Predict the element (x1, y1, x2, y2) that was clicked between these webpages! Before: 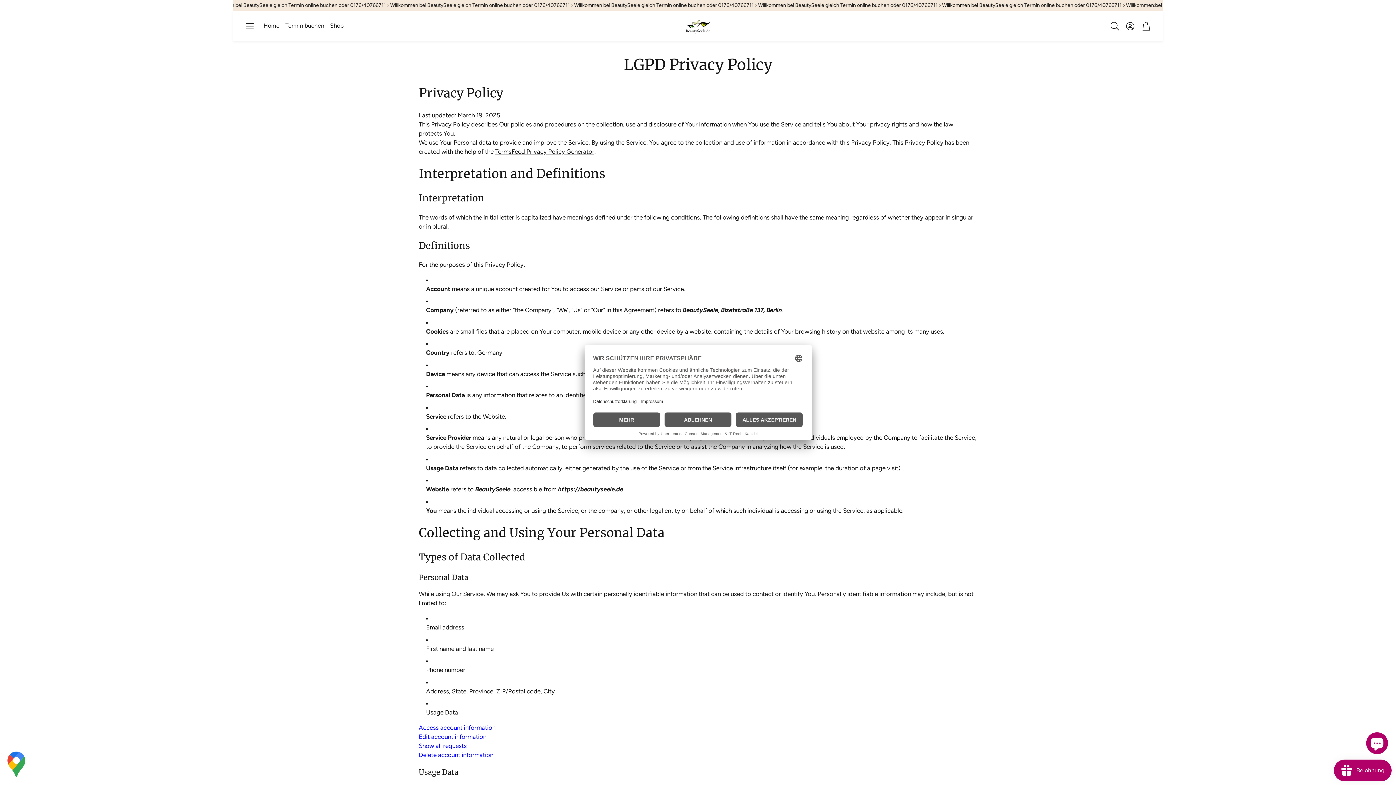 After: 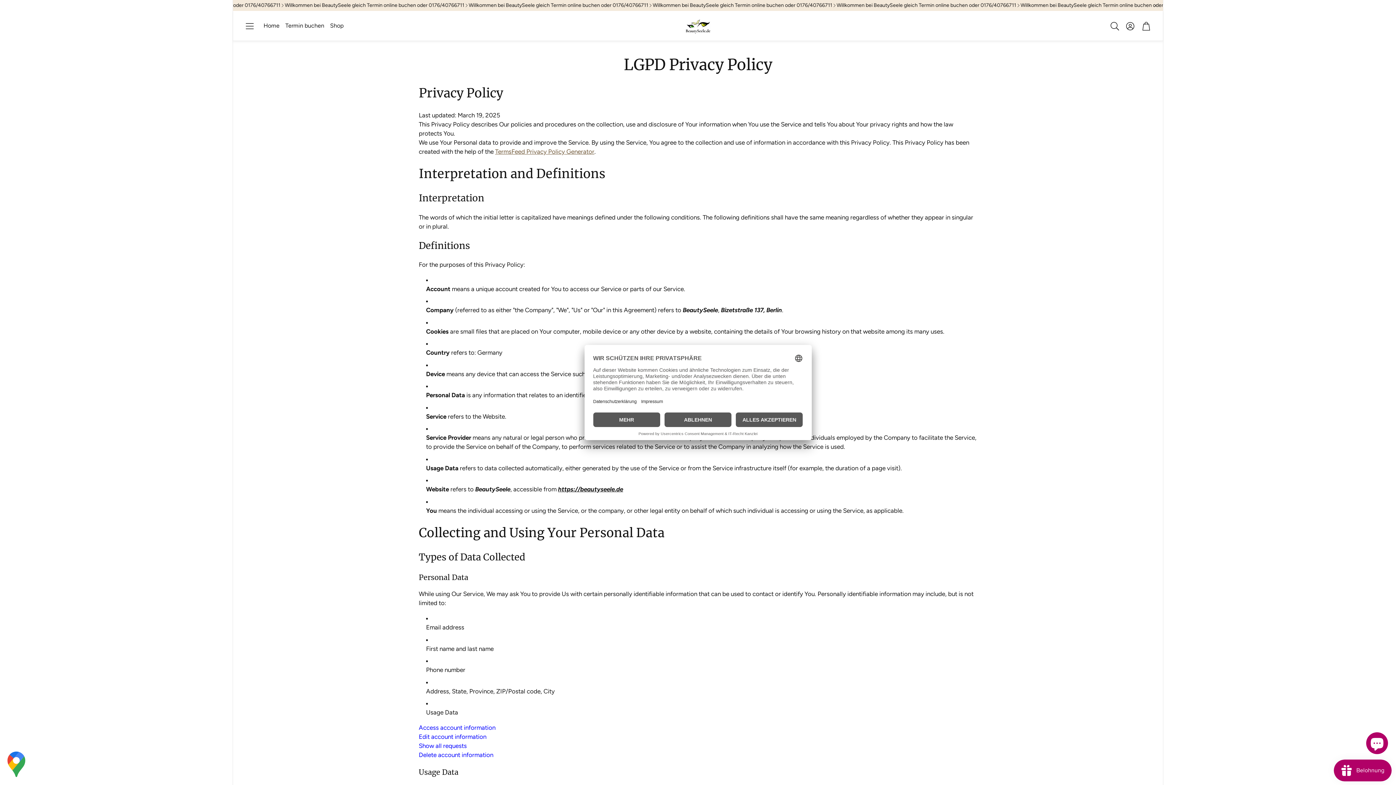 Action: bbox: (495, 147, 594, 155) label: TermsFeed Privacy Policy Generator